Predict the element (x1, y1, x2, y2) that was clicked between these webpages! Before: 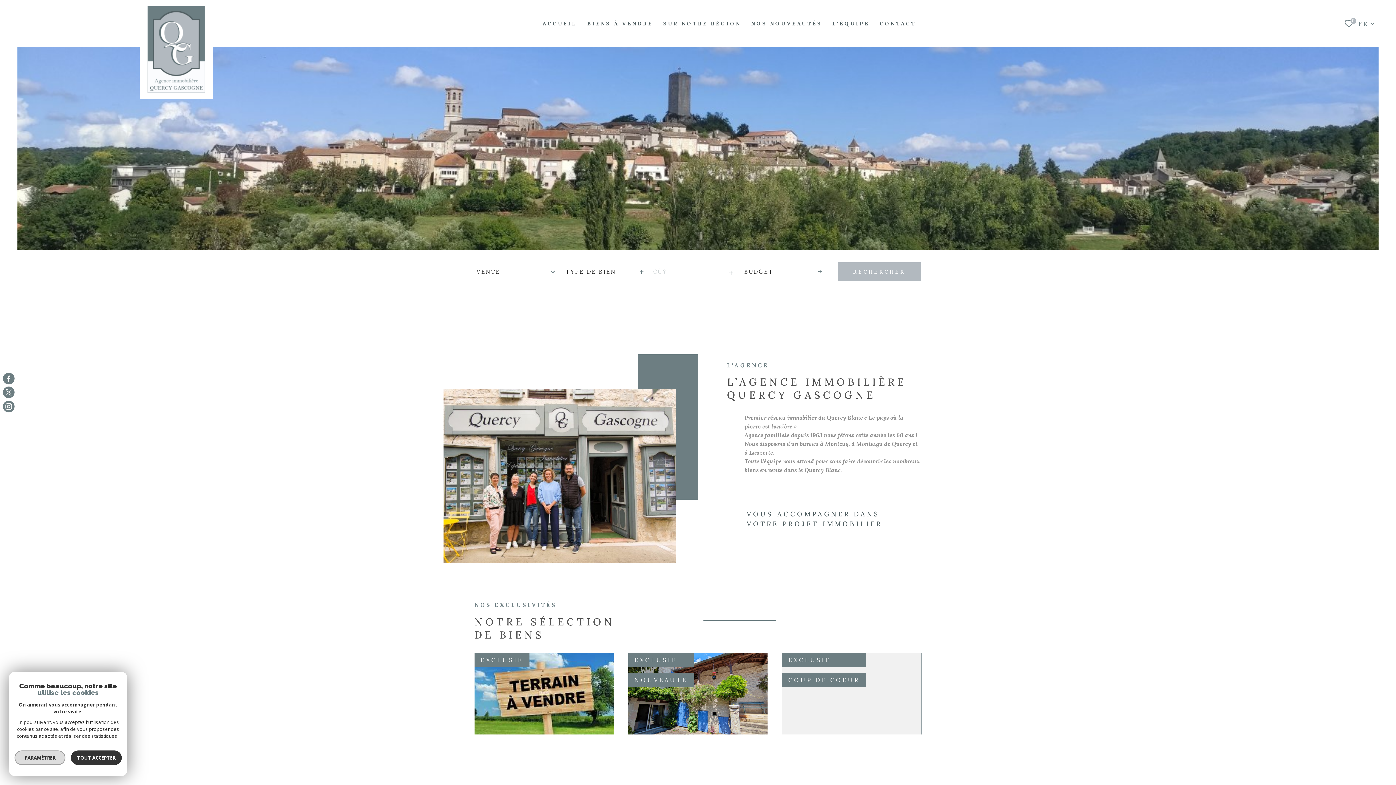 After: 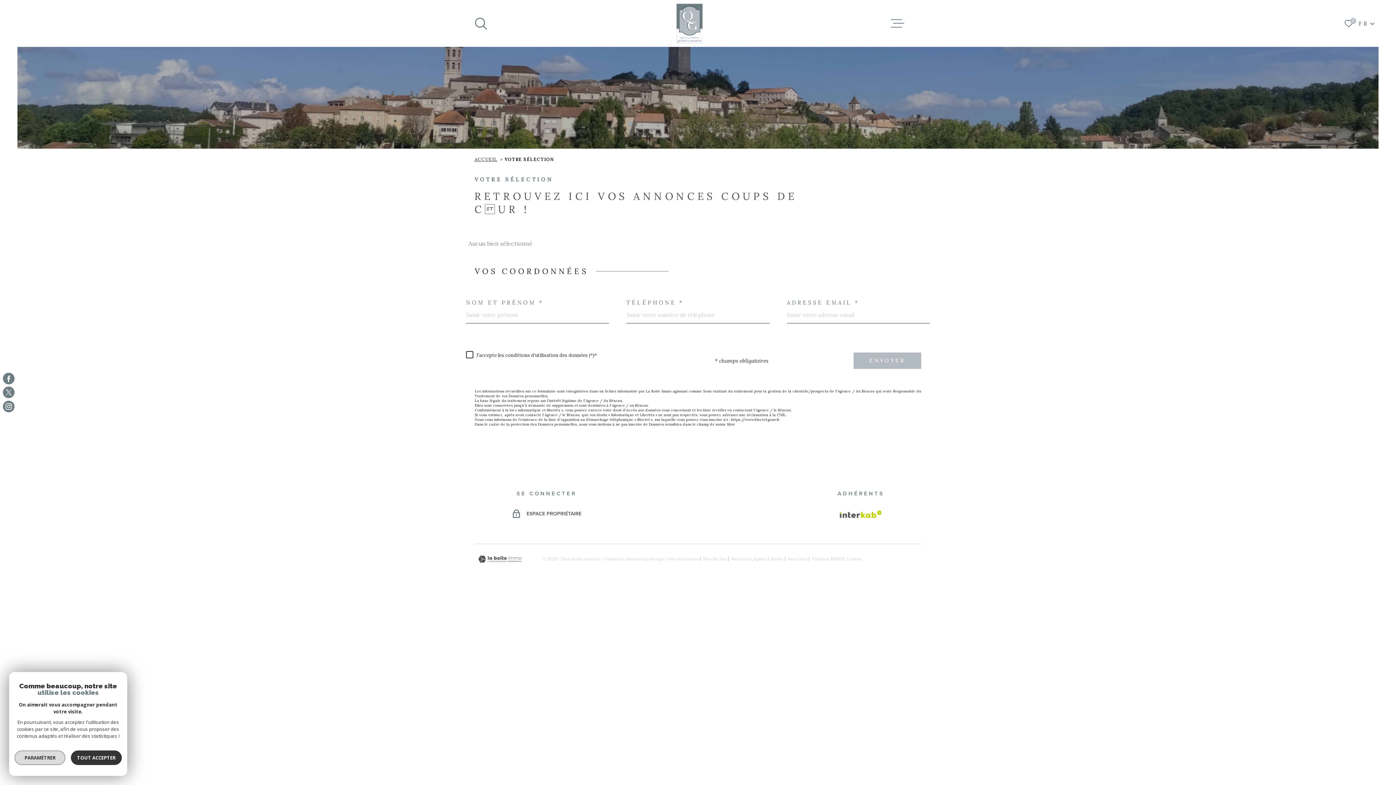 Action: bbox: (1344, 19, 1356, 27) label: 0